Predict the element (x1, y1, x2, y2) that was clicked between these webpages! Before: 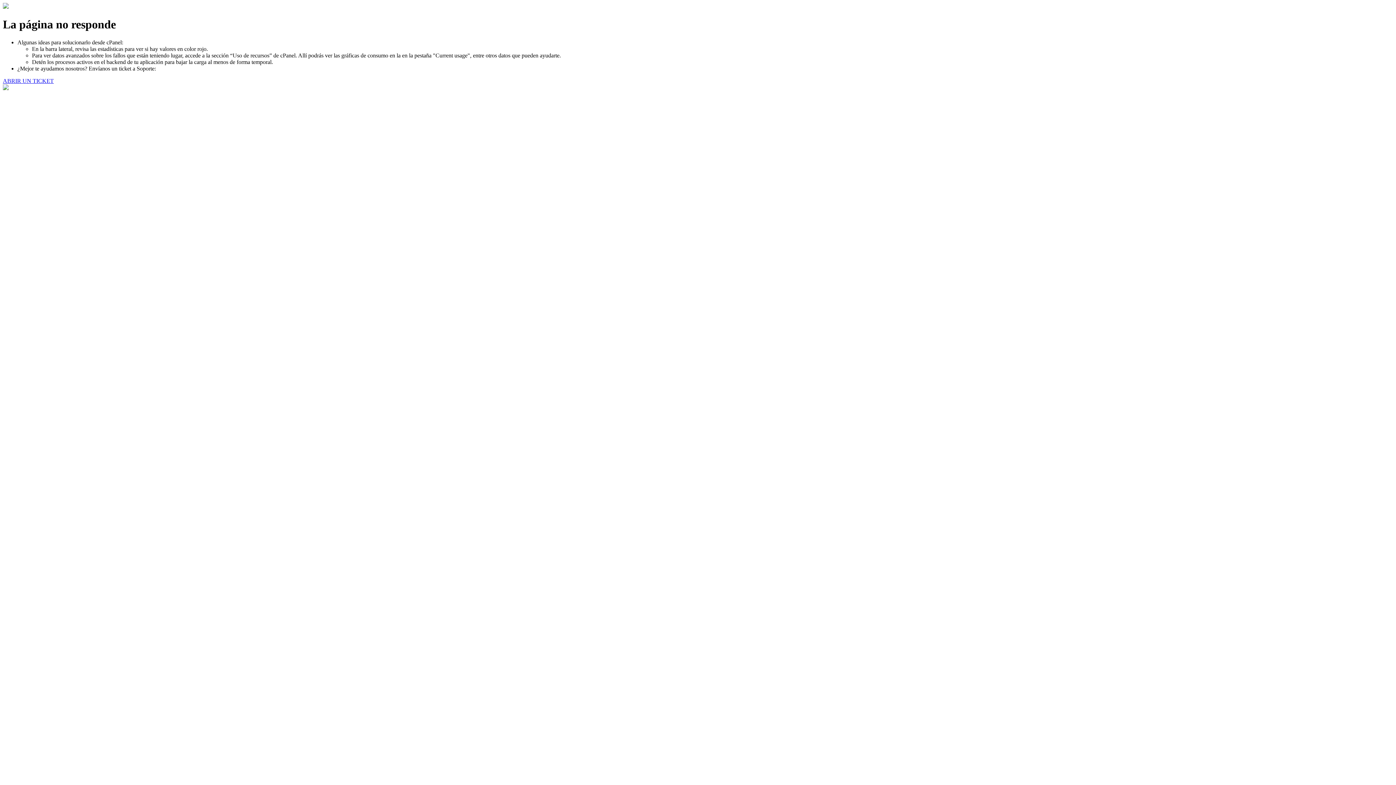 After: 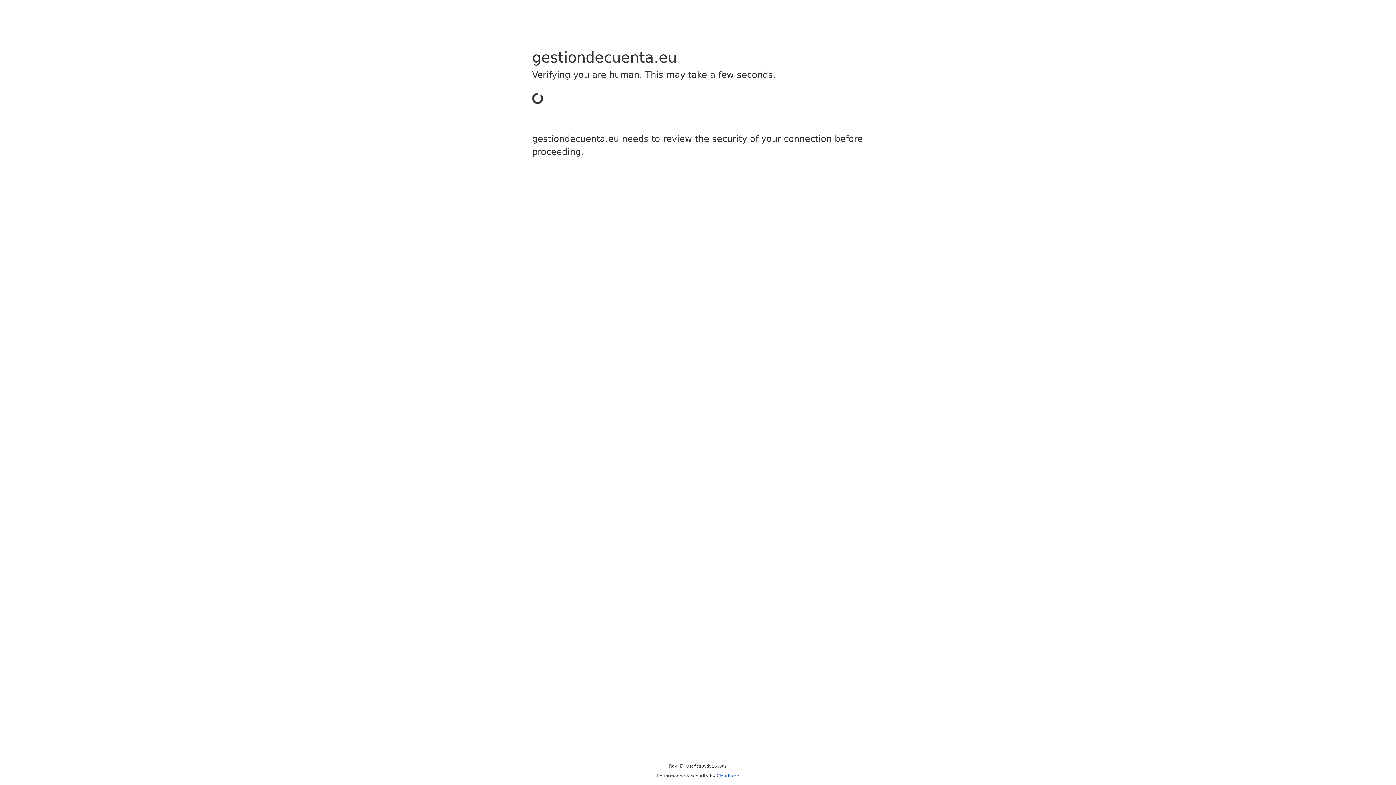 Action: bbox: (2, 77, 53, 83) label: ABRIR UN TICKET